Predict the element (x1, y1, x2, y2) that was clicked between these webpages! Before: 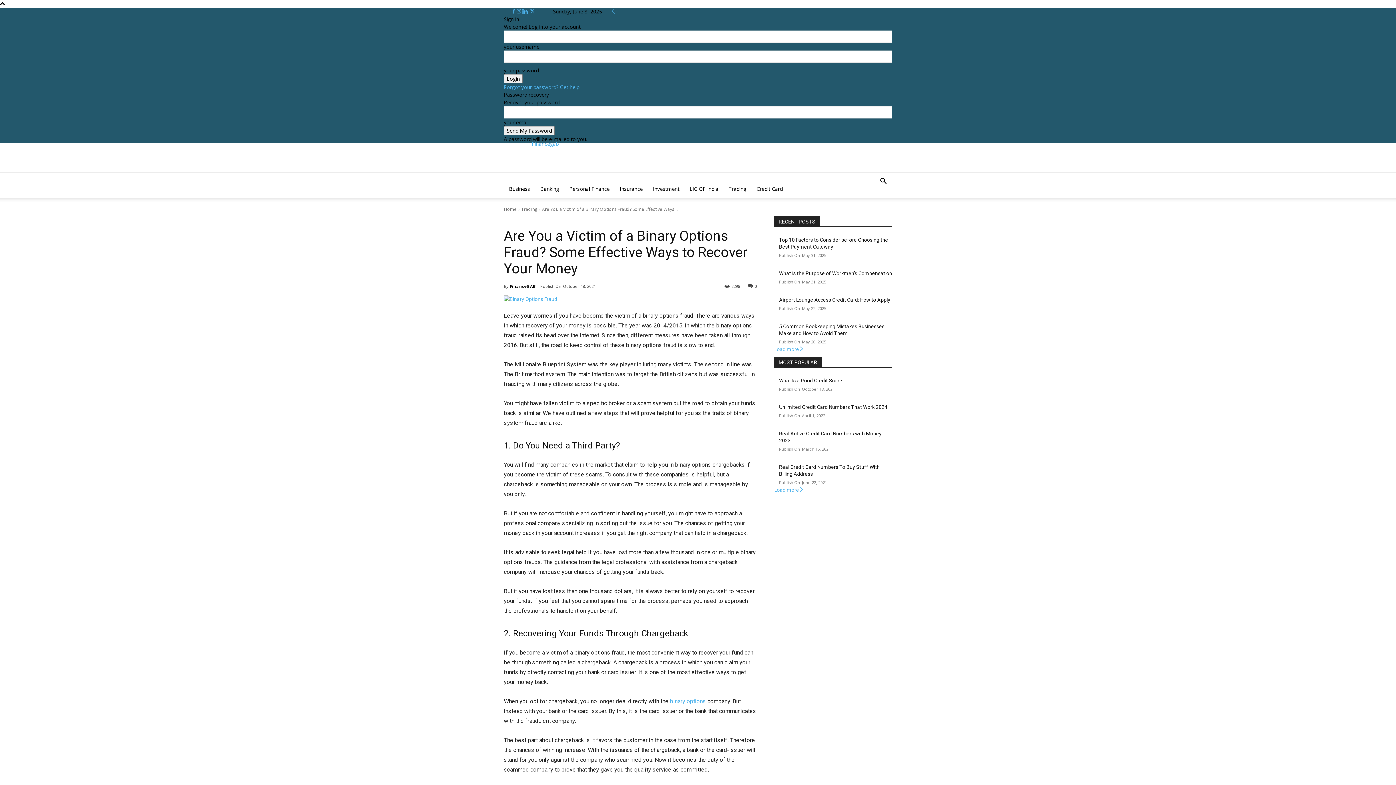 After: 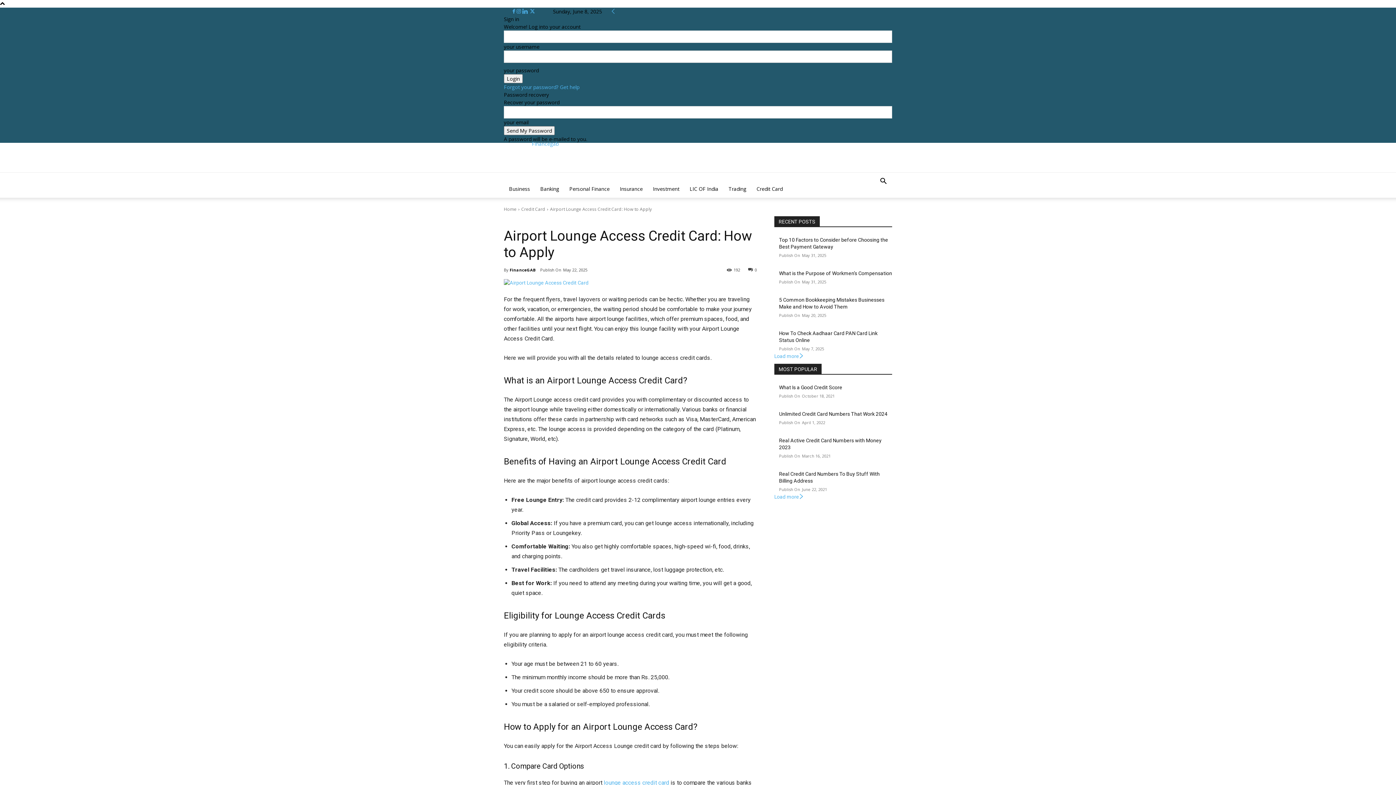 Action: label: Airport Lounge Access Credit Card: How to Apply bbox: (779, 297, 890, 302)